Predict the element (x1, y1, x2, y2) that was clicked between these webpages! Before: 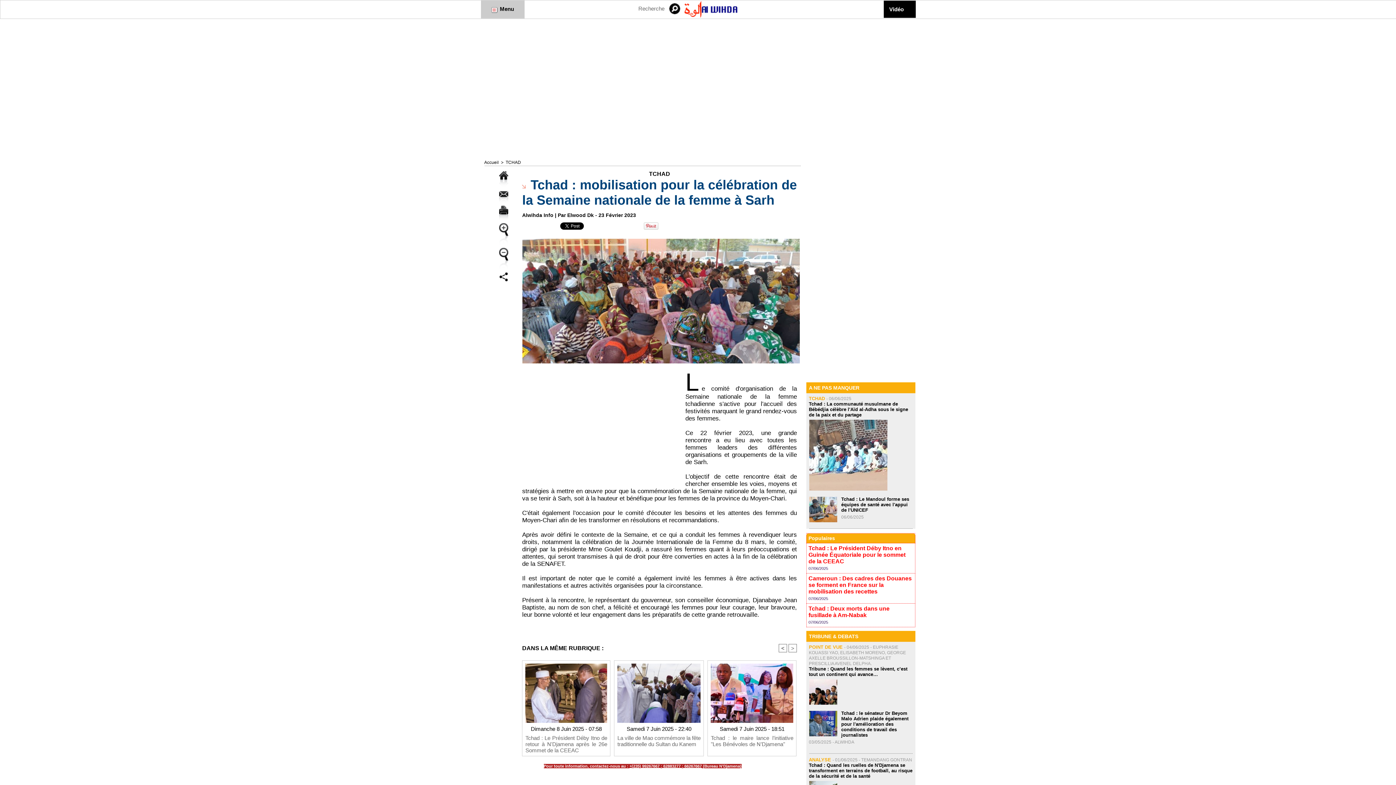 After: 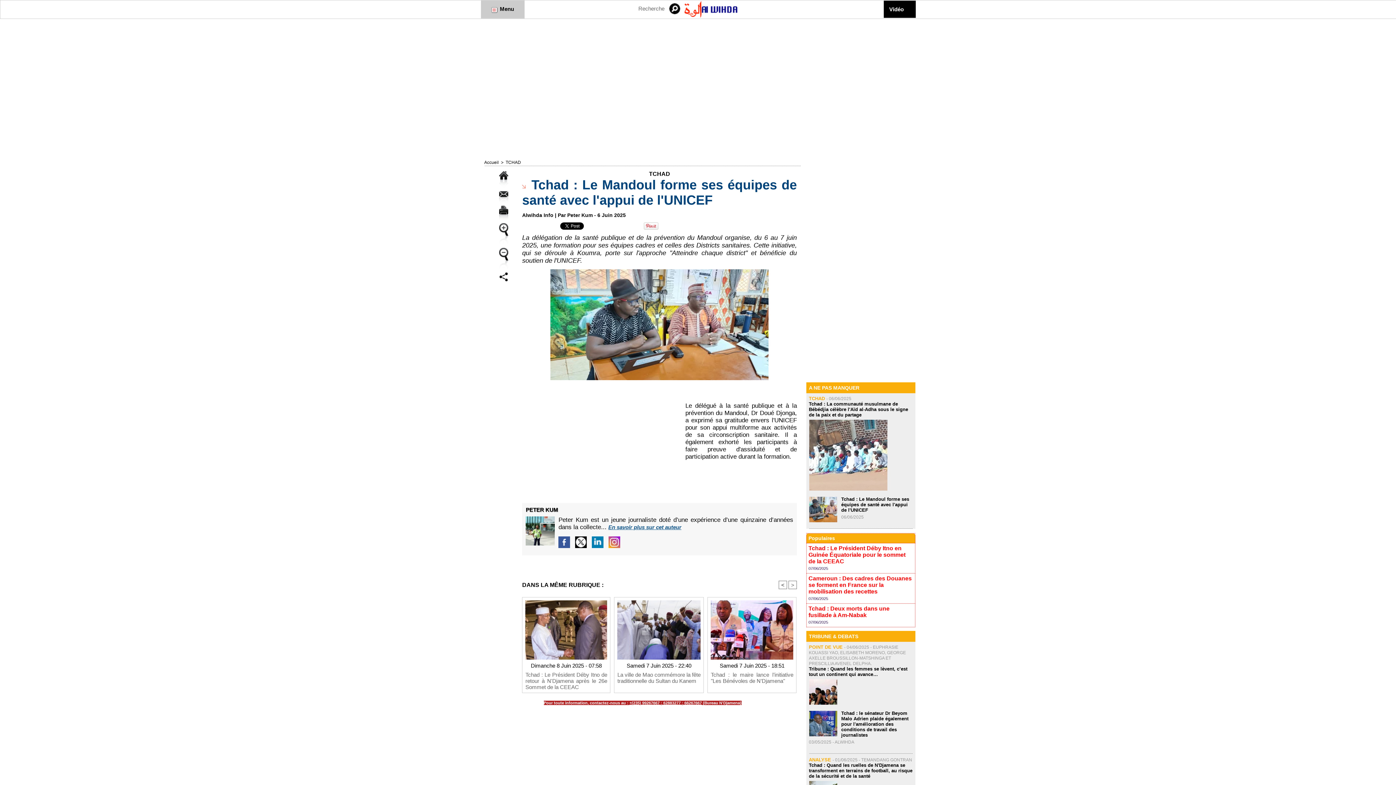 Action: label: Tchad : Le Mandoul forme ses équipes de santé avec l'appui de l'UNICEF bbox: (841, 496, 909, 513)